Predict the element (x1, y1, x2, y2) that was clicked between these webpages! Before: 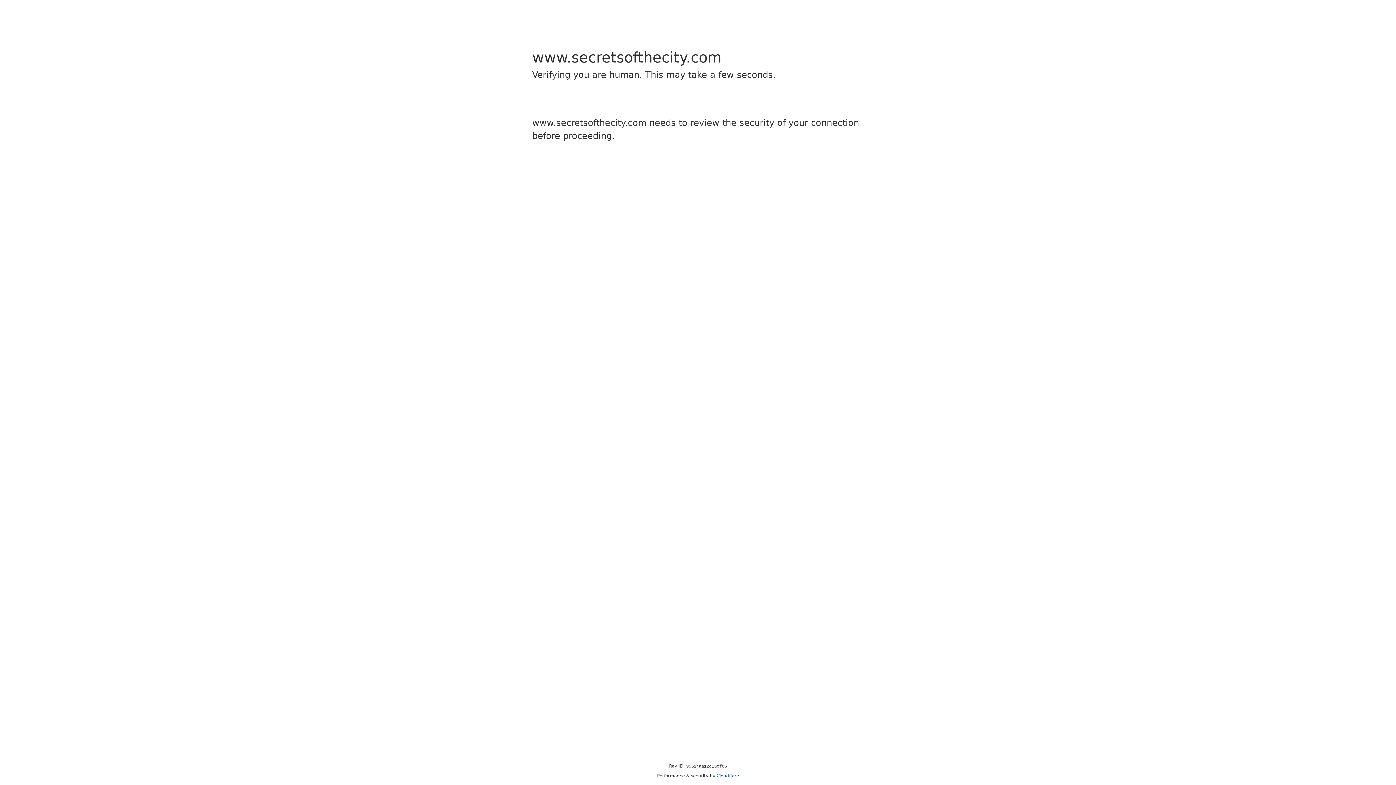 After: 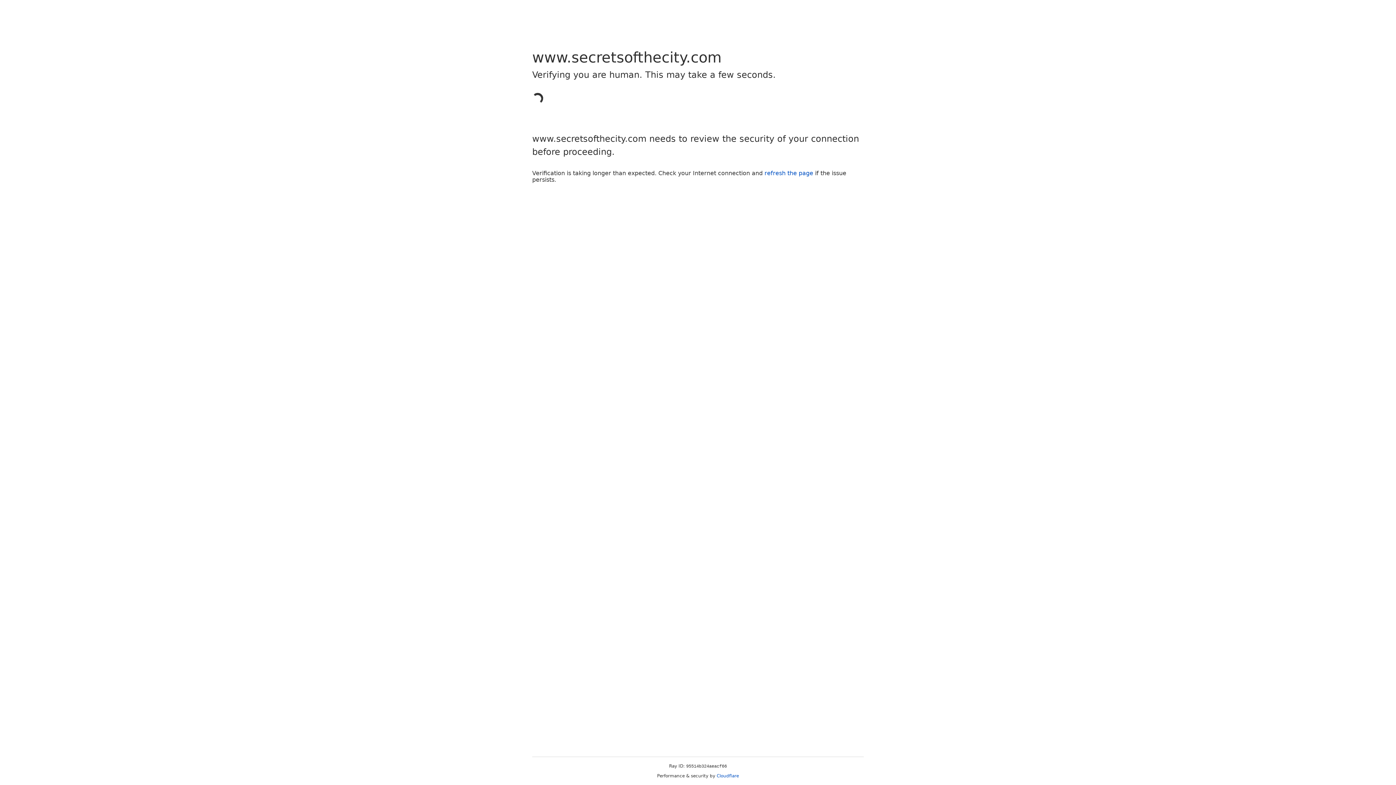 Action: label: Cloudflare bbox: (716, 773, 739, 778)